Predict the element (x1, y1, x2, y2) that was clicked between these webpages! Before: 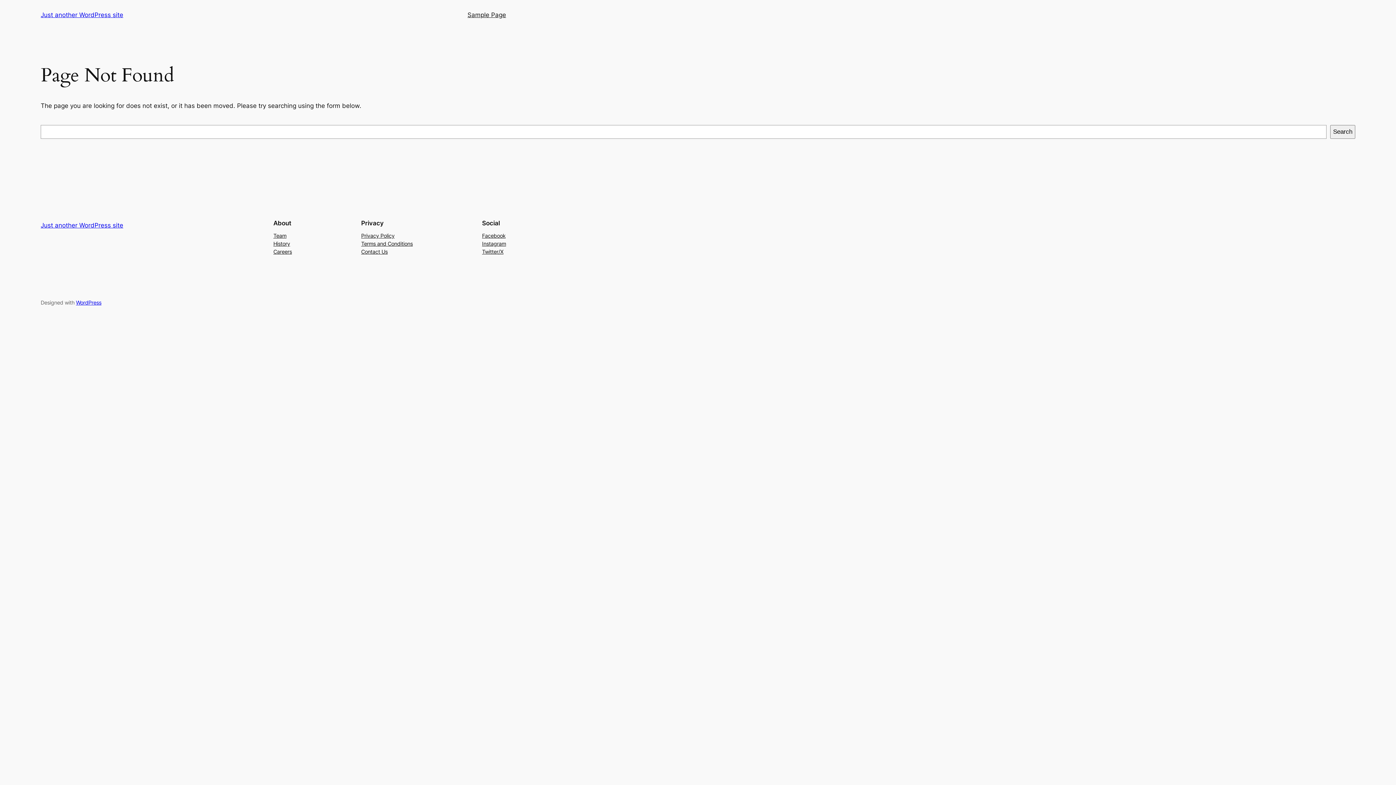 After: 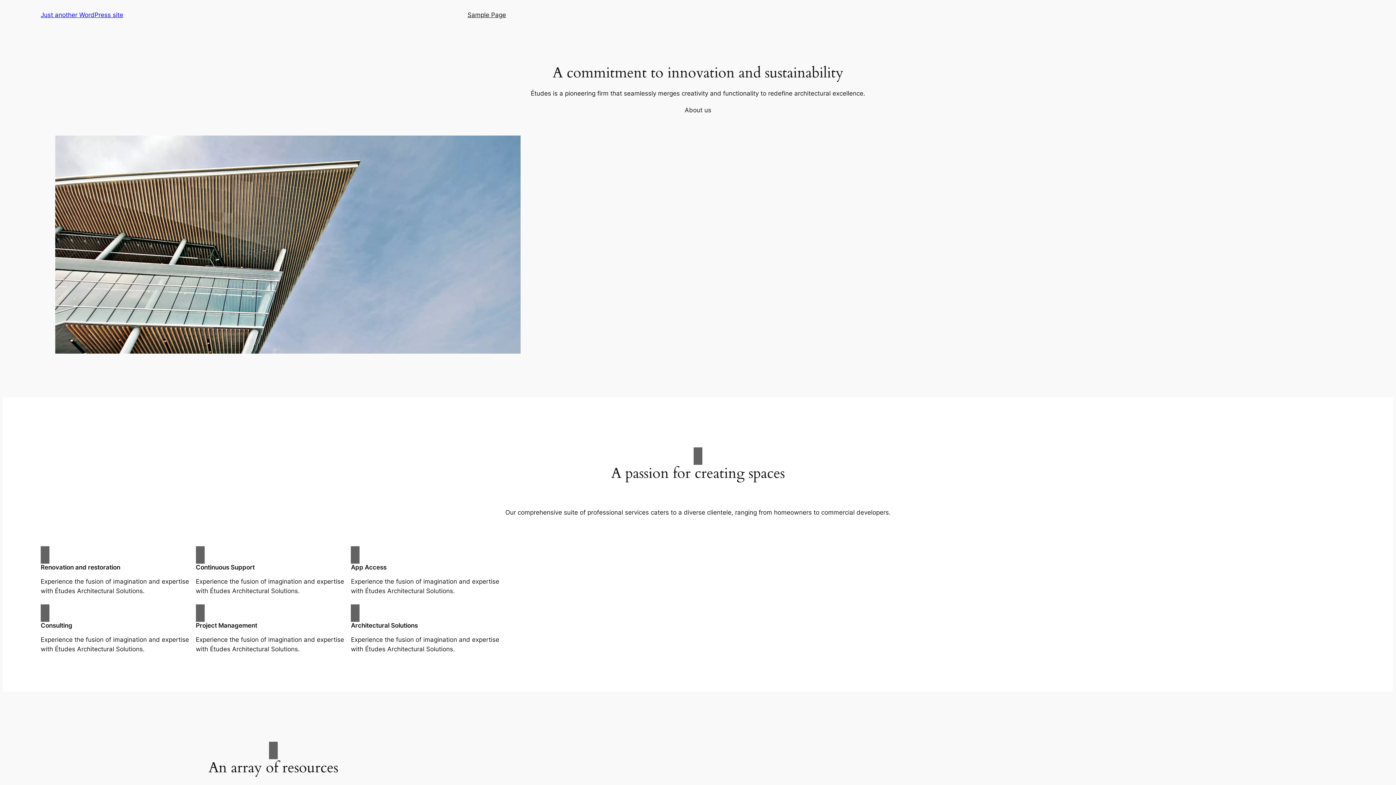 Action: bbox: (40, 11, 123, 18) label: Just another WordPress site